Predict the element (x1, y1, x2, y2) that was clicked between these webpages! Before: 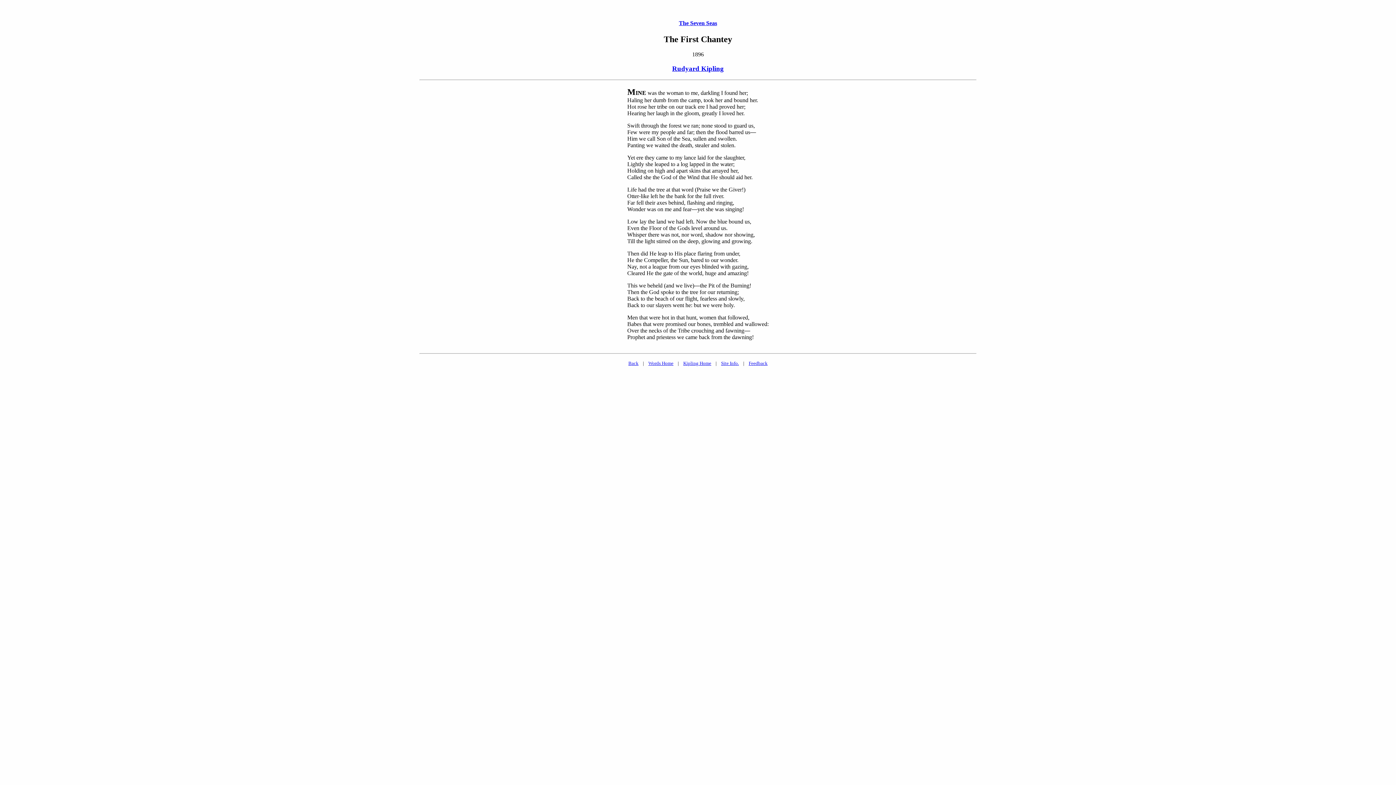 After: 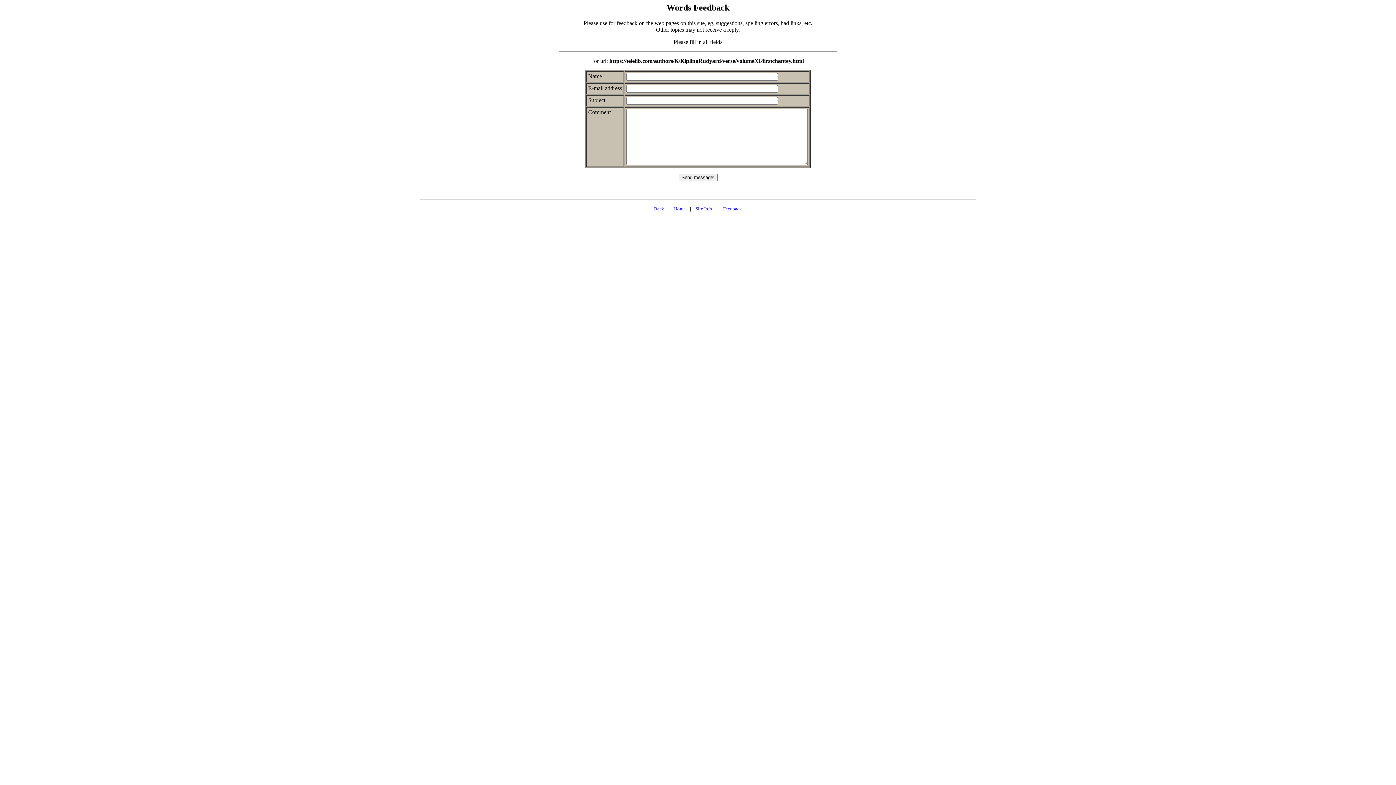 Action: label: Feedback bbox: (748, 360, 767, 366)